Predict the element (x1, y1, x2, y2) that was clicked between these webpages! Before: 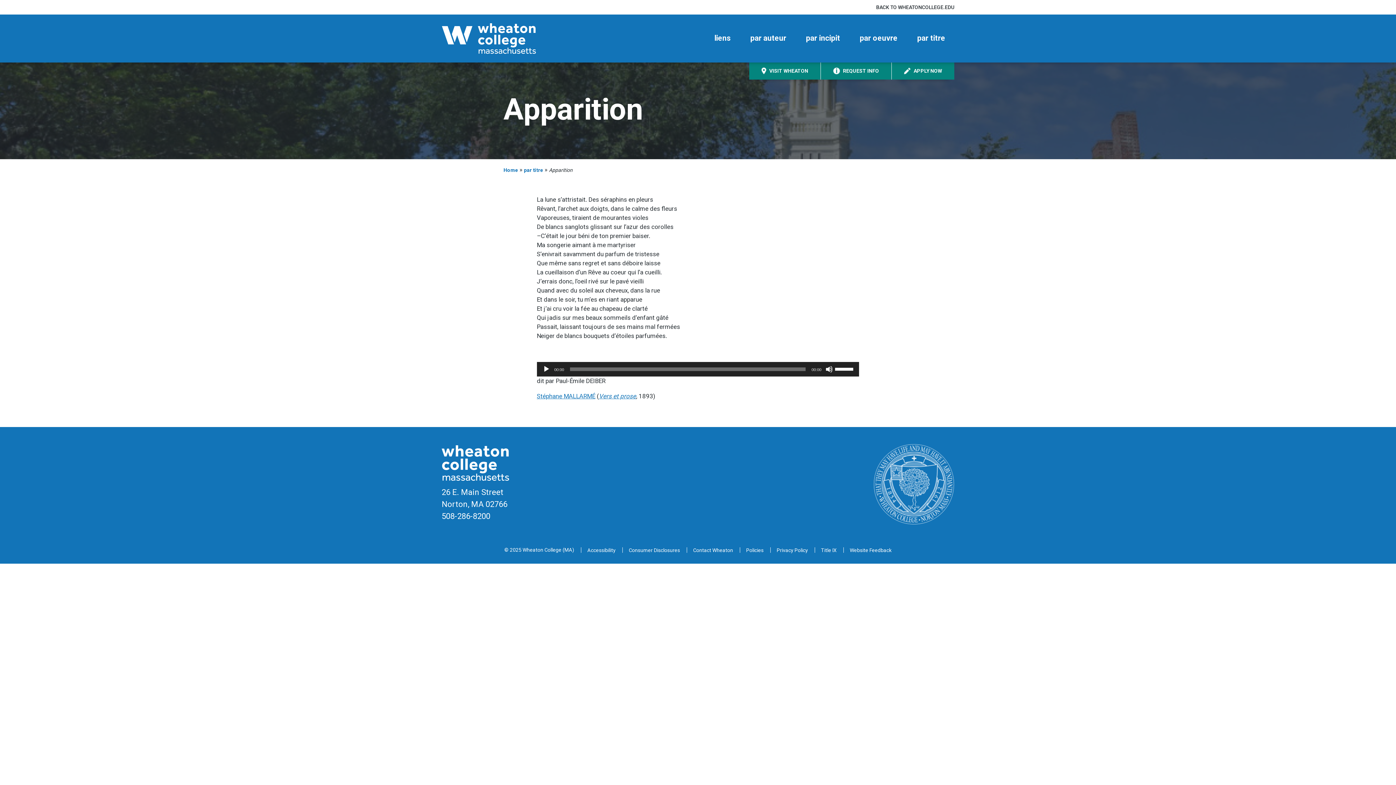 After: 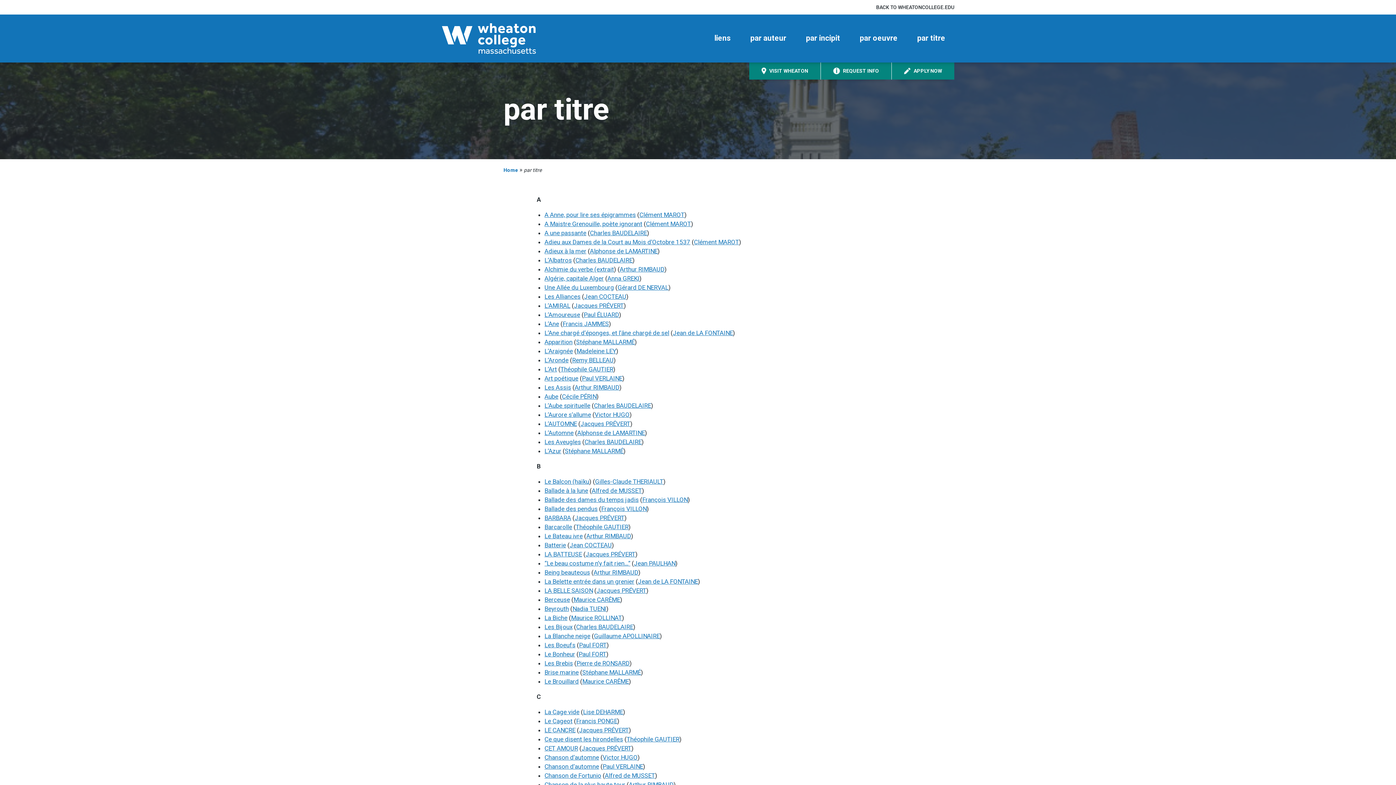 Action: label: par titre bbox: (524, 167, 543, 173)